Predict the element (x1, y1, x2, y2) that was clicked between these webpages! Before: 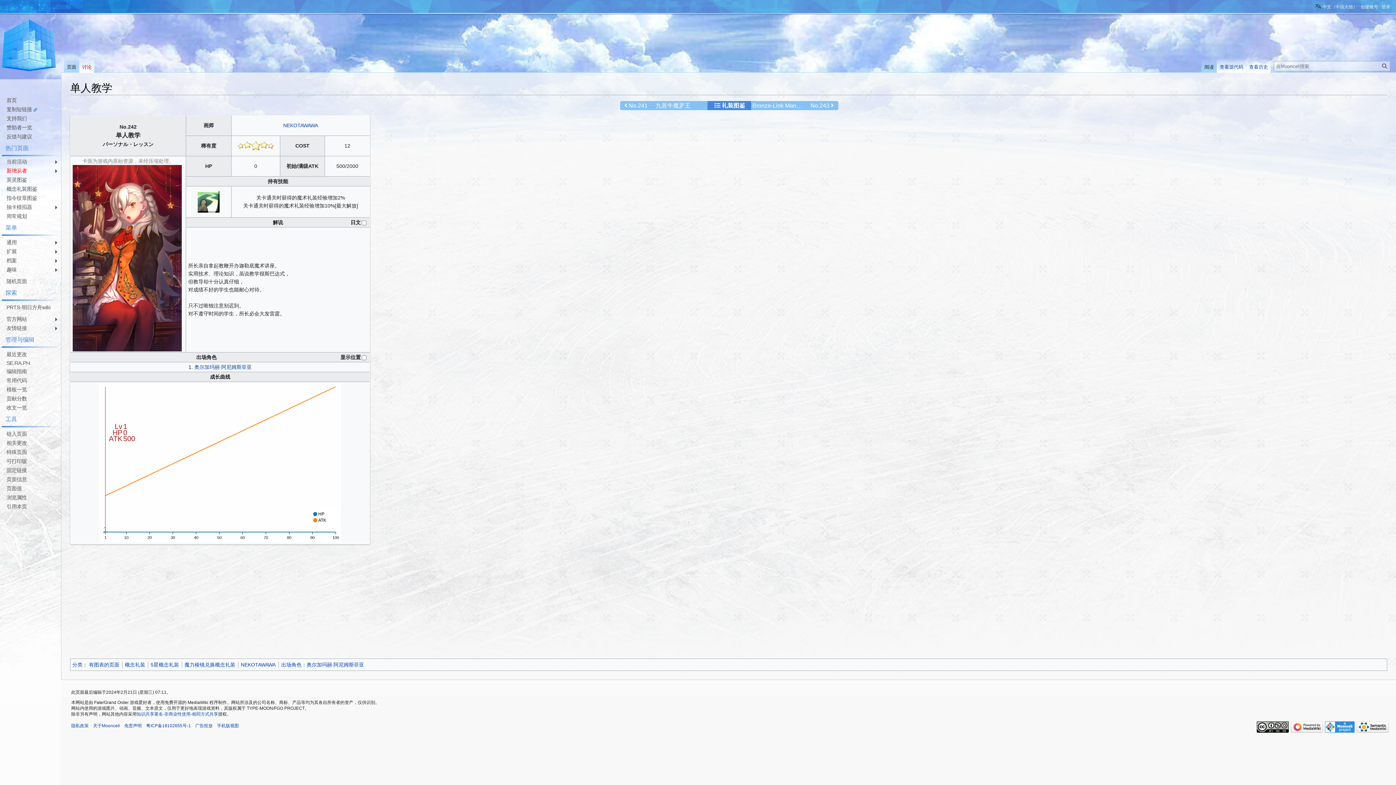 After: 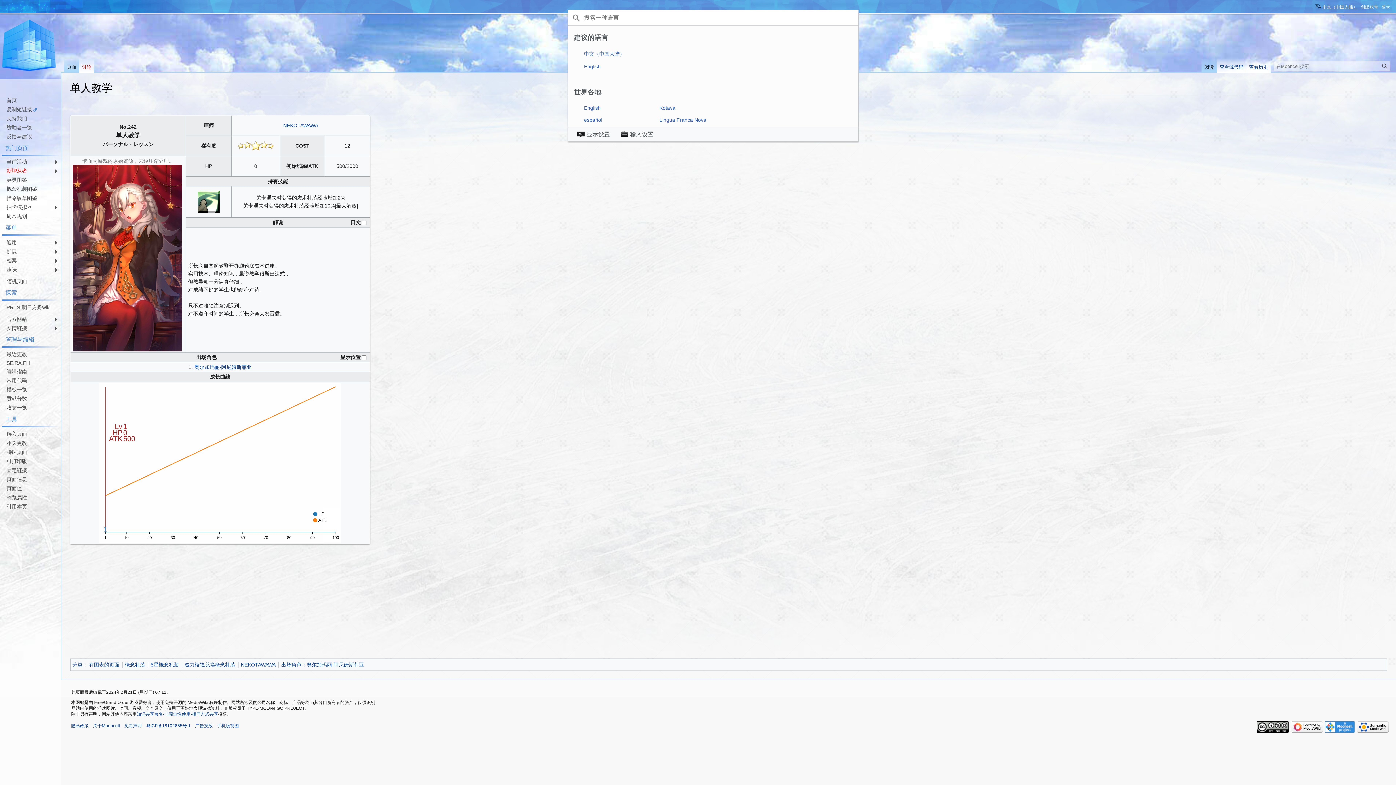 Action: bbox: (1315, 2, 1357, 9) label: 中文（中国大陆）